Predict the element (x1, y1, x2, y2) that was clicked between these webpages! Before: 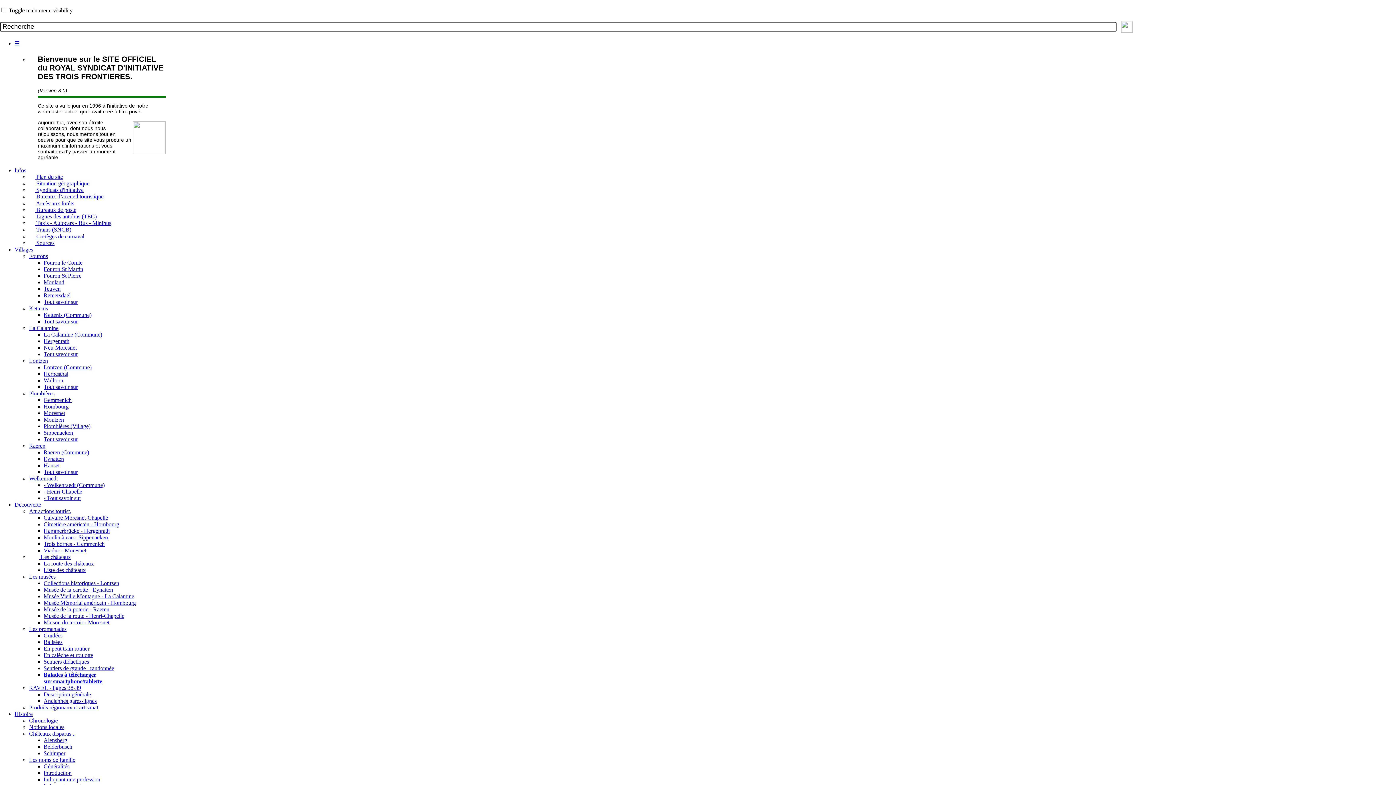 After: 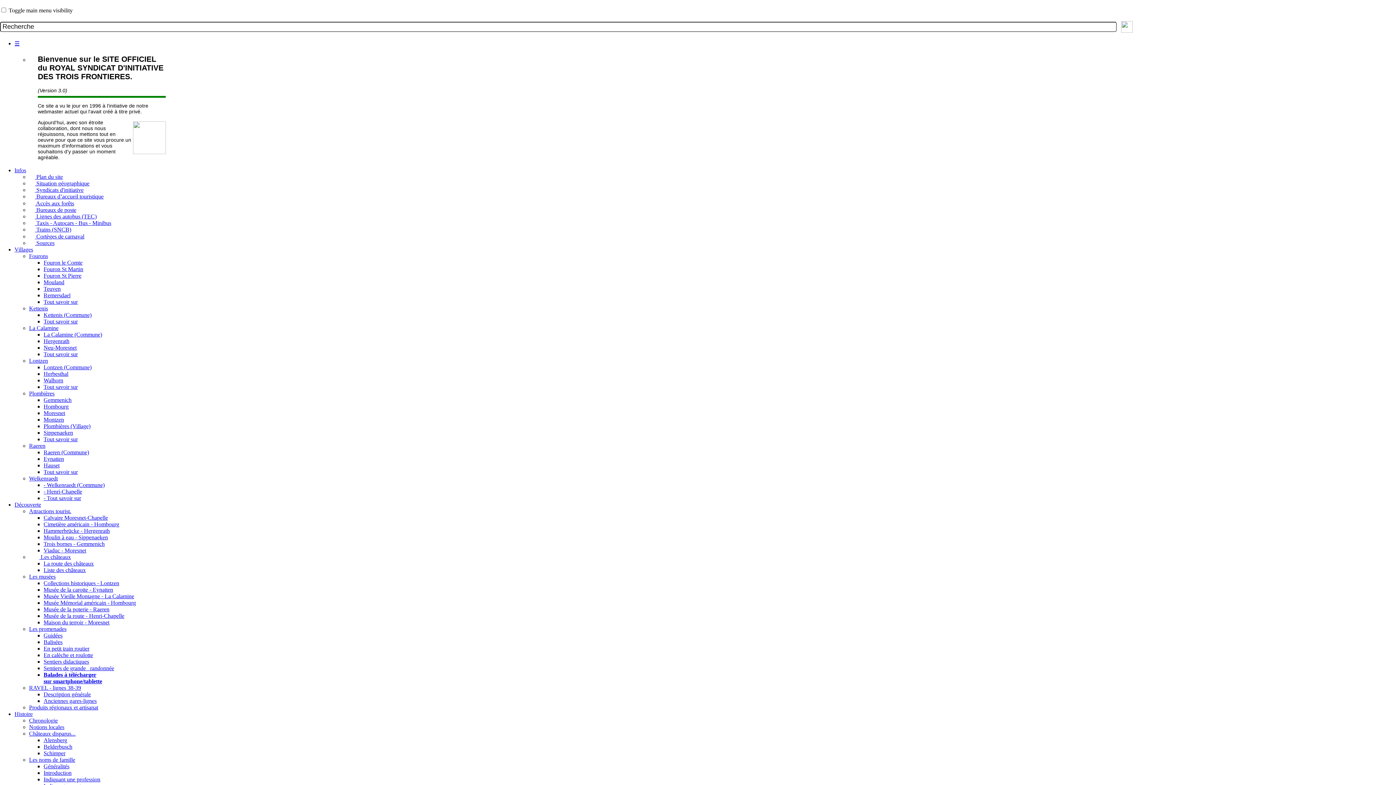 Action: bbox: (29, 226, 71, 232) label:  Trains (SNCB)